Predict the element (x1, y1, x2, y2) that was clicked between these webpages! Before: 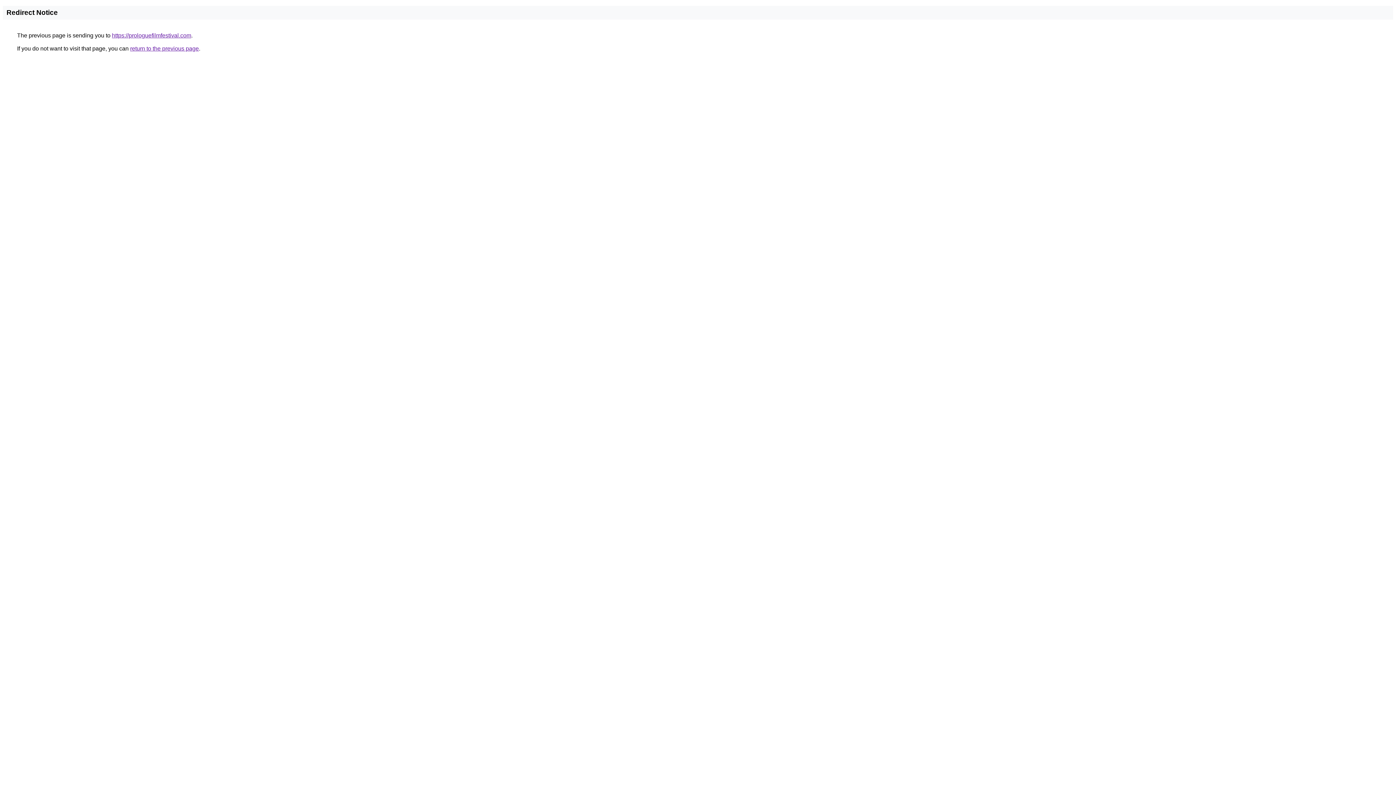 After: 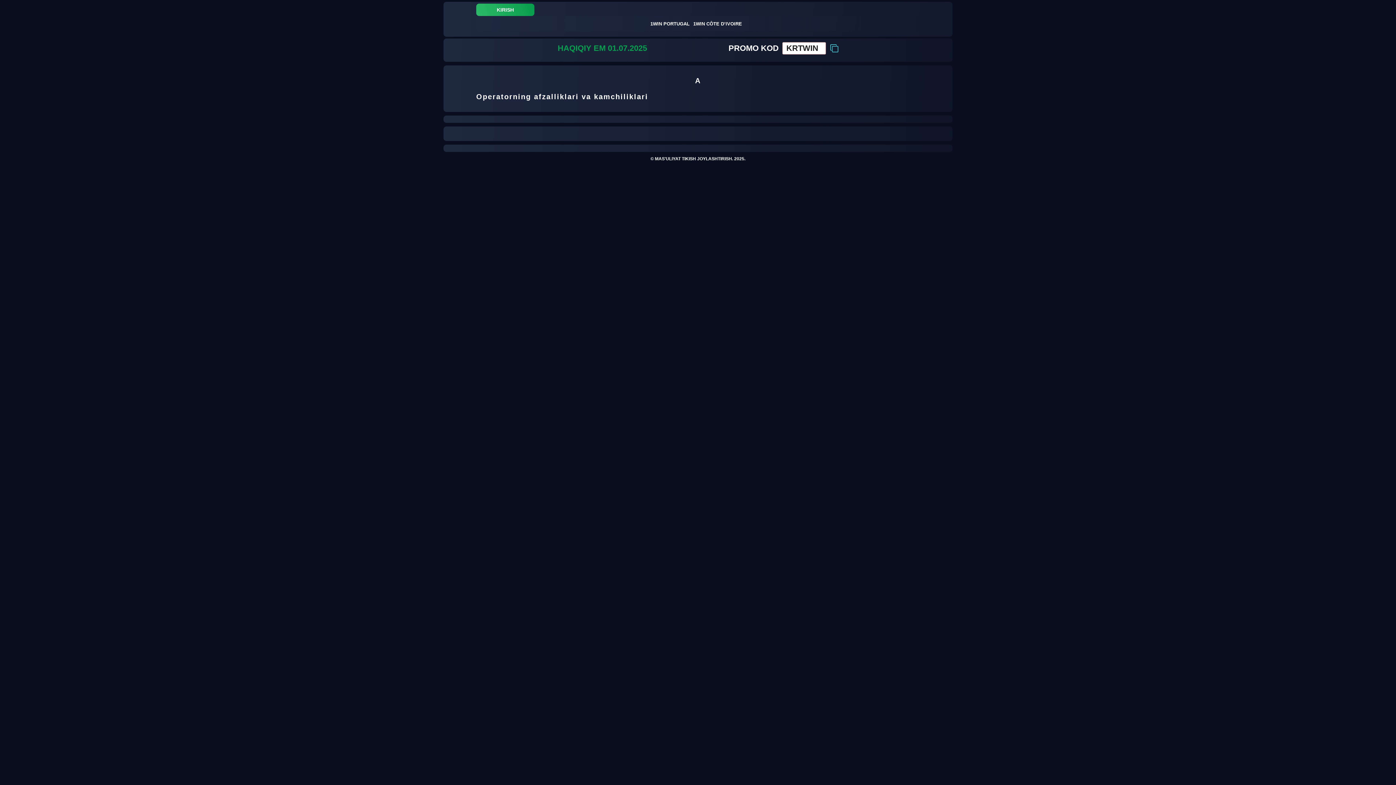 Action: bbox: (112, 32, 191, 38) label: https://prologuefilmfestival.com